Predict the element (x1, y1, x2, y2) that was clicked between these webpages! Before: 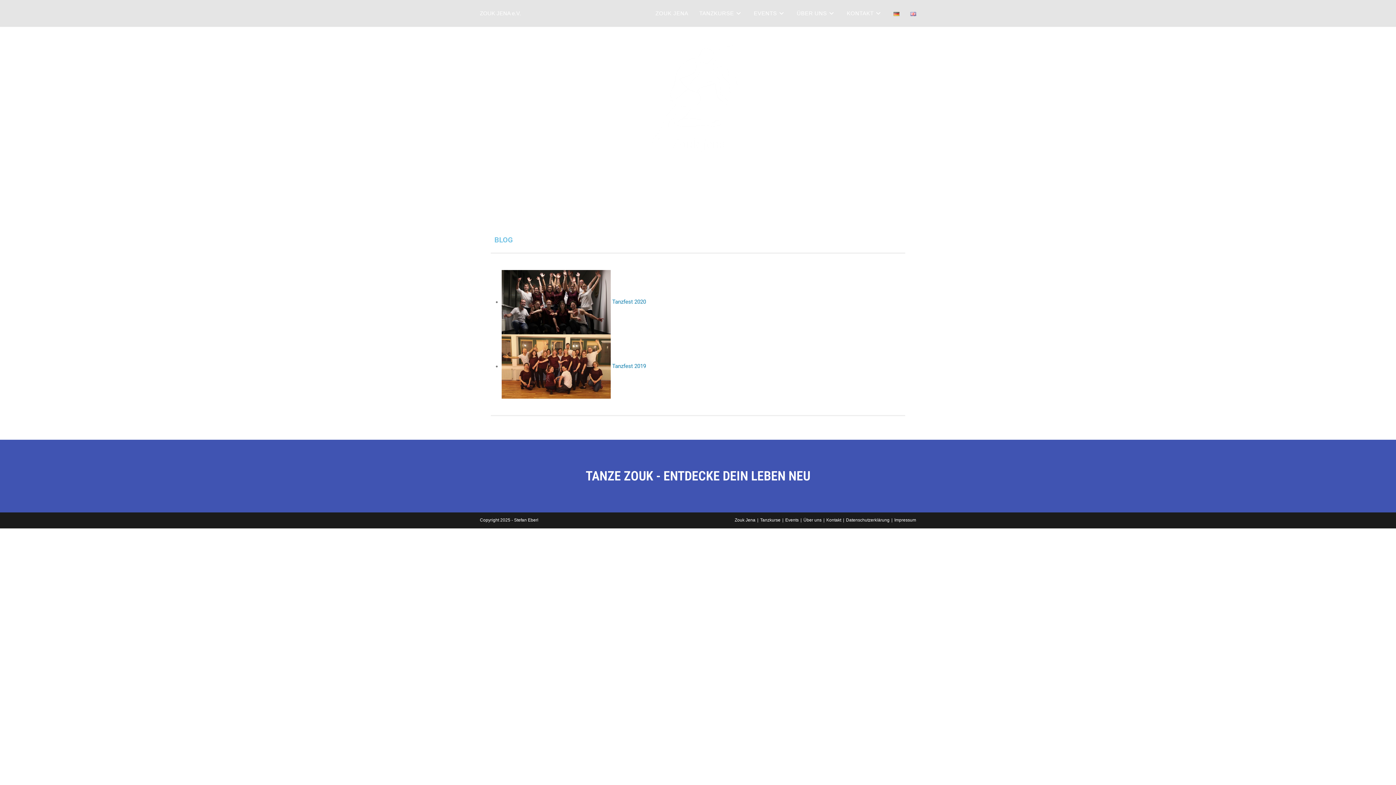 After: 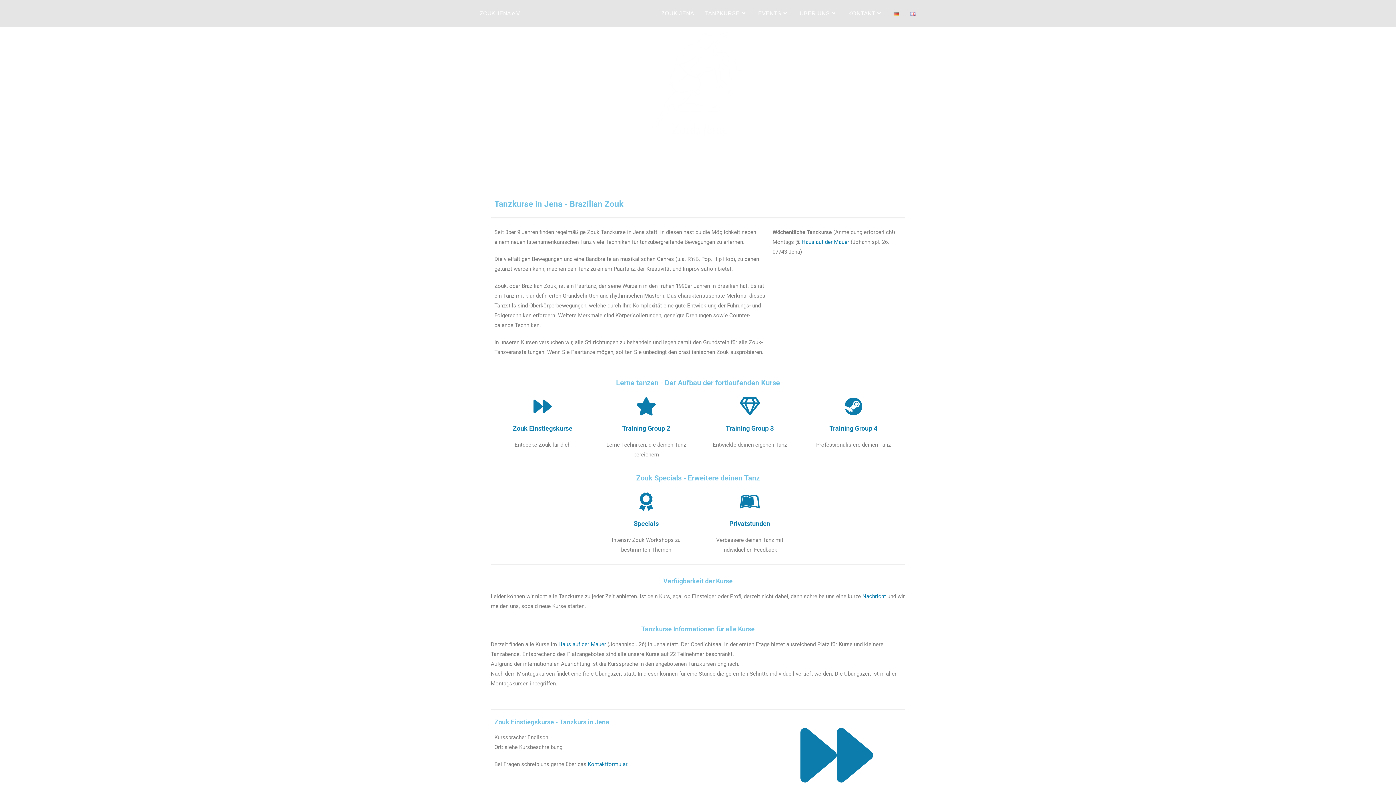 Action: label: Tanzkurse bbox: (760, 517, 780, 523)